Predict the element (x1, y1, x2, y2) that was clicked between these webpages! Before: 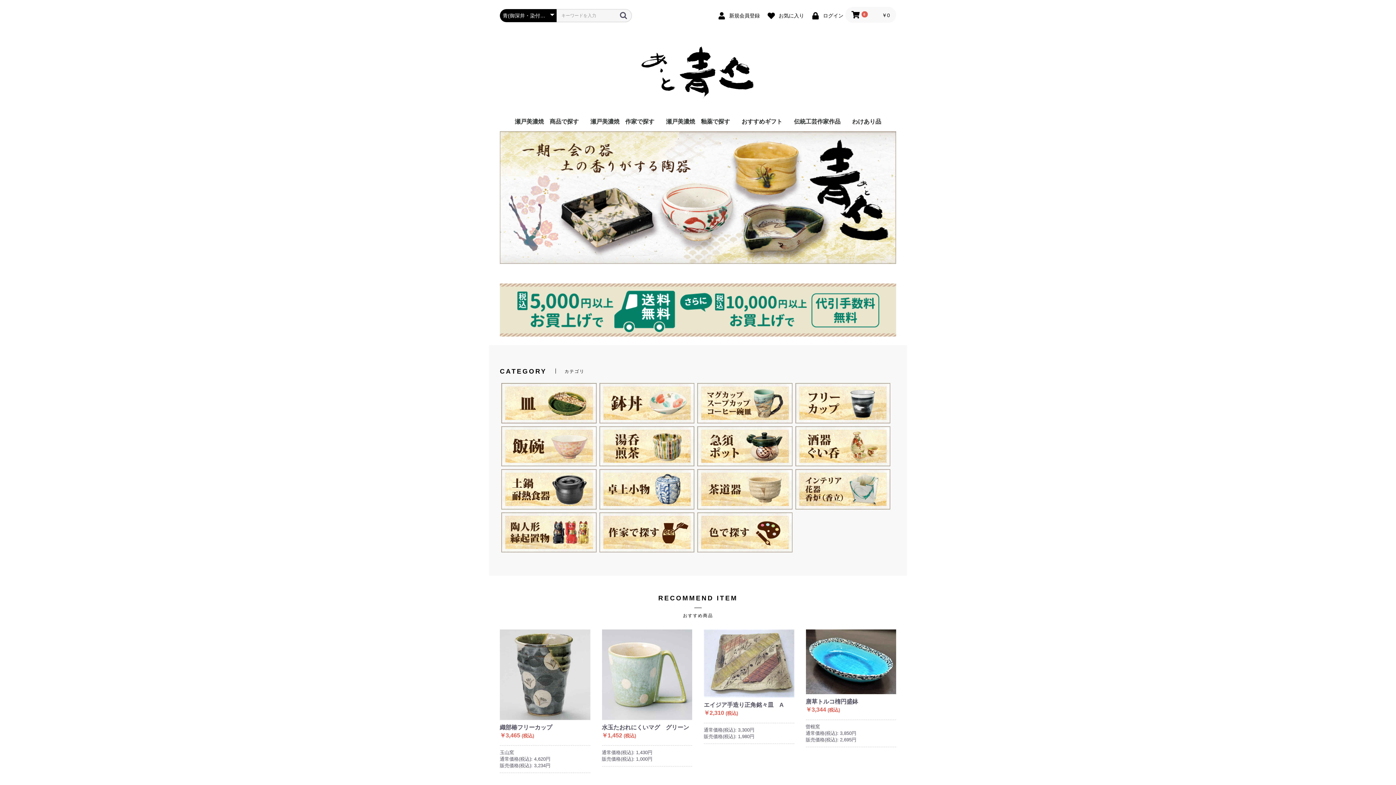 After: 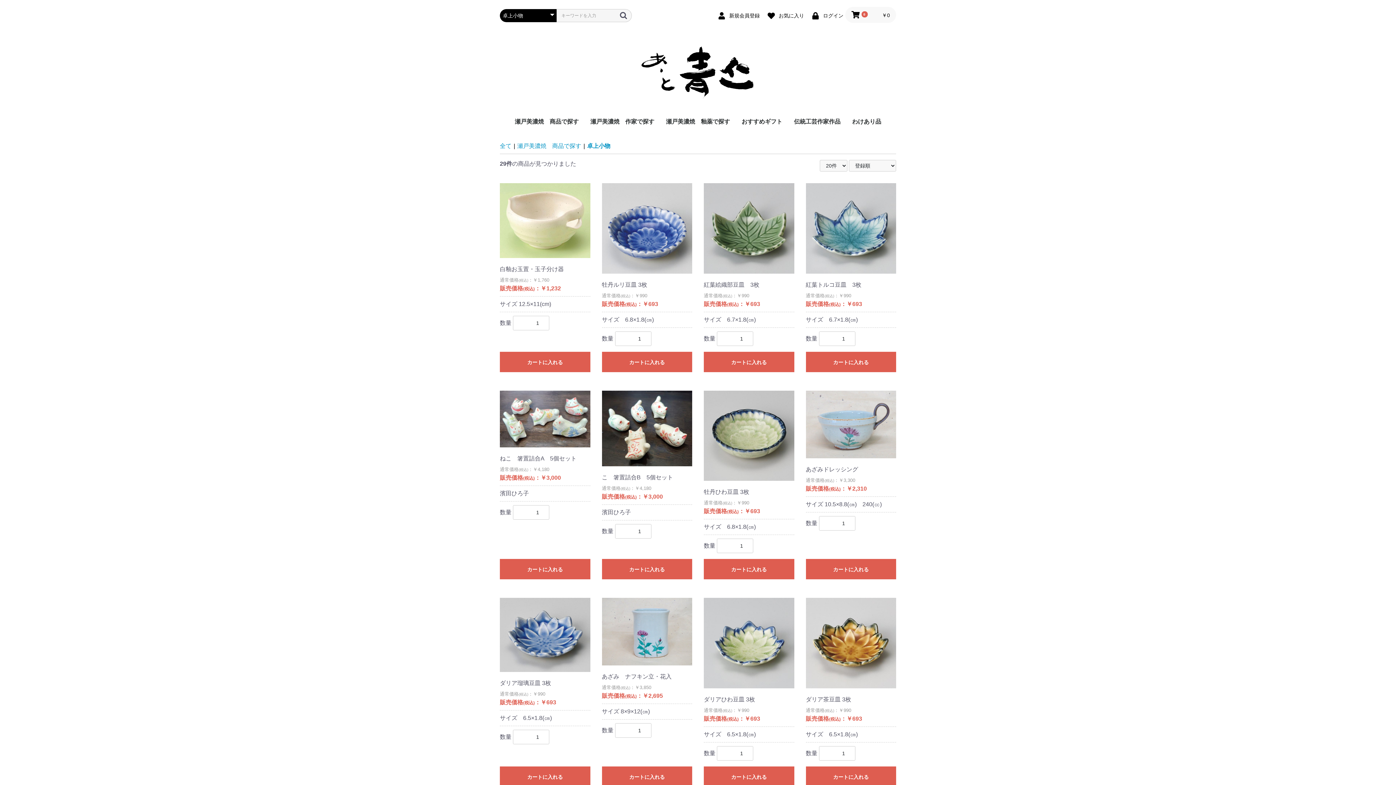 Action: bbox: (599, 486, 694, 492)